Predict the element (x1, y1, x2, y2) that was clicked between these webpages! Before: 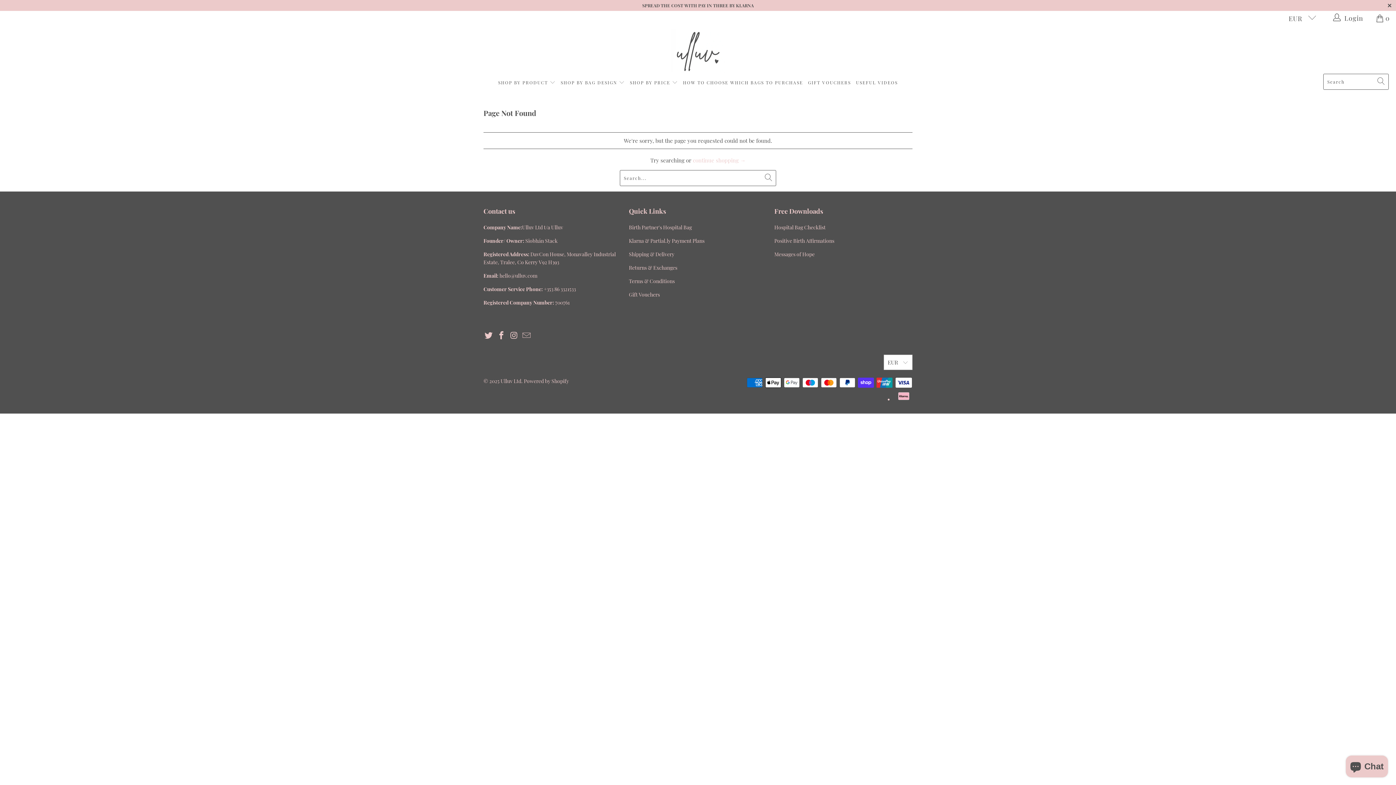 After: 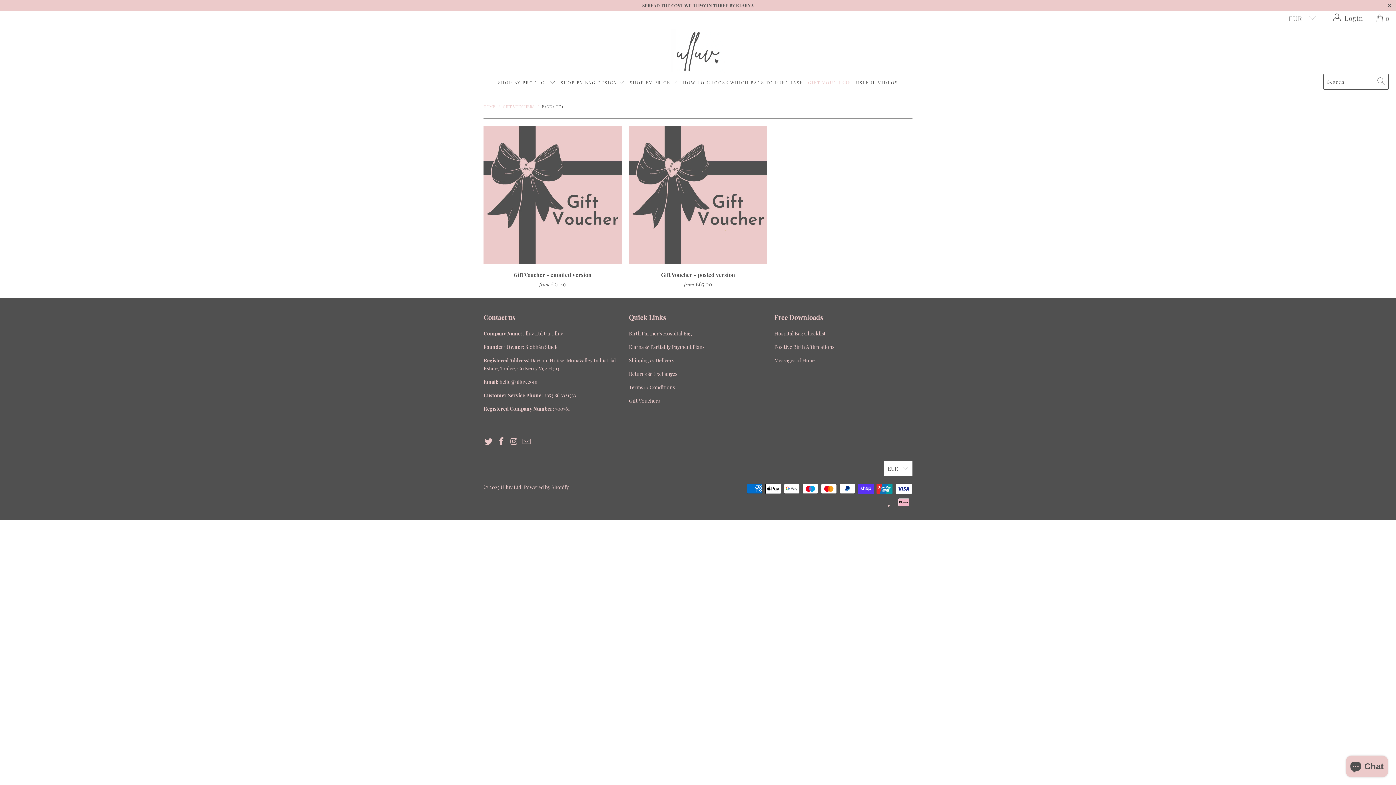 Action: label: Gift Vouchers bbox: (629, 291, 659, 298)